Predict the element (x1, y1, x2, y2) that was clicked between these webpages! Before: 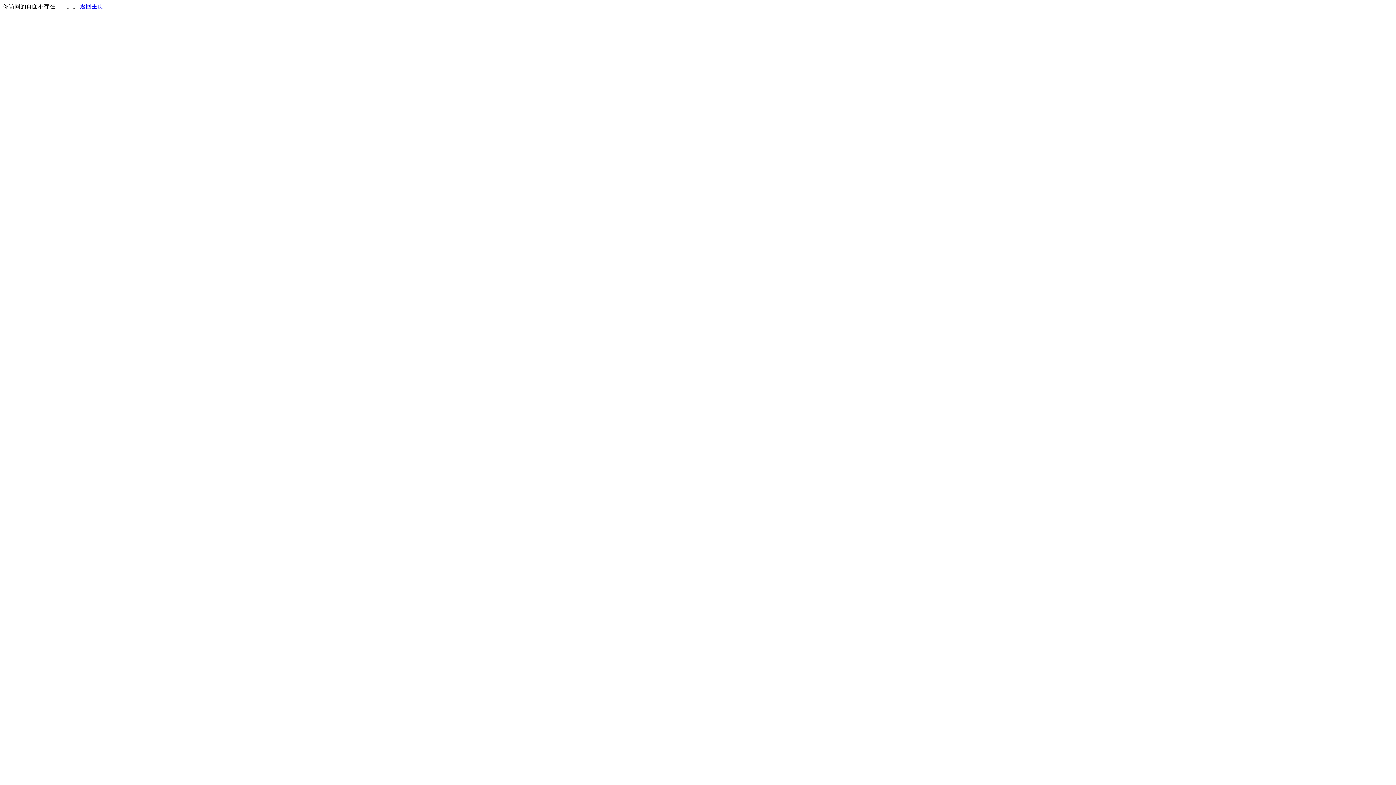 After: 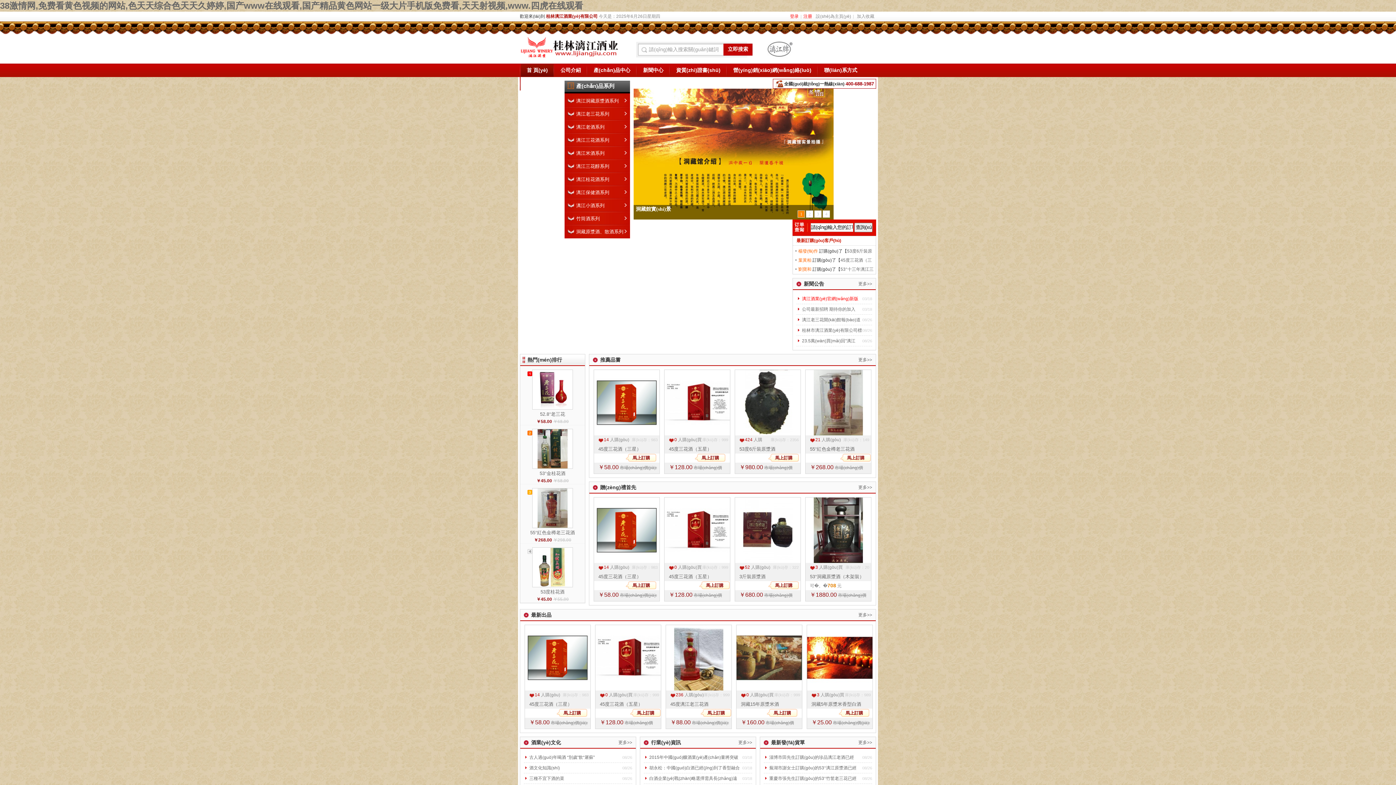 Action: label: 返回主页 bbox: (80, 3, 103, 9)